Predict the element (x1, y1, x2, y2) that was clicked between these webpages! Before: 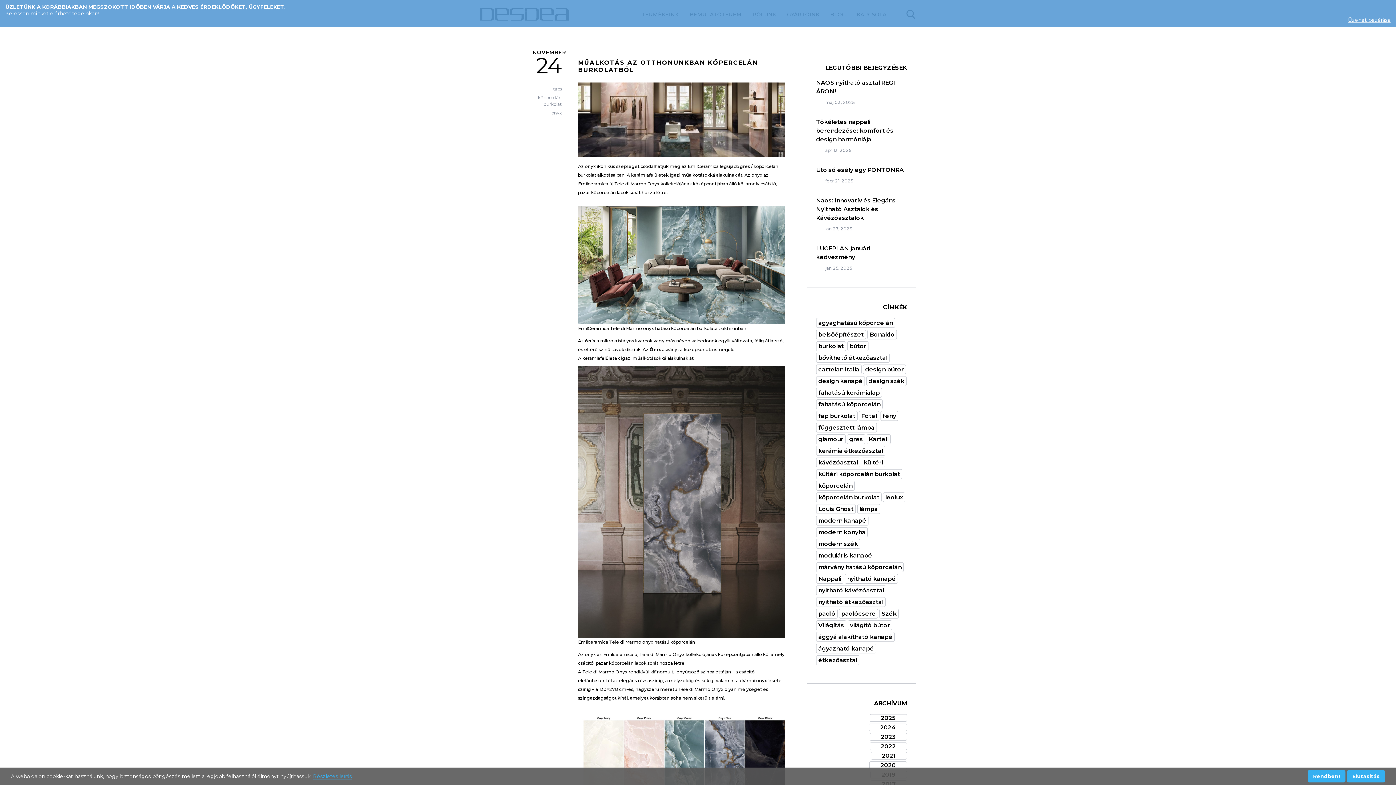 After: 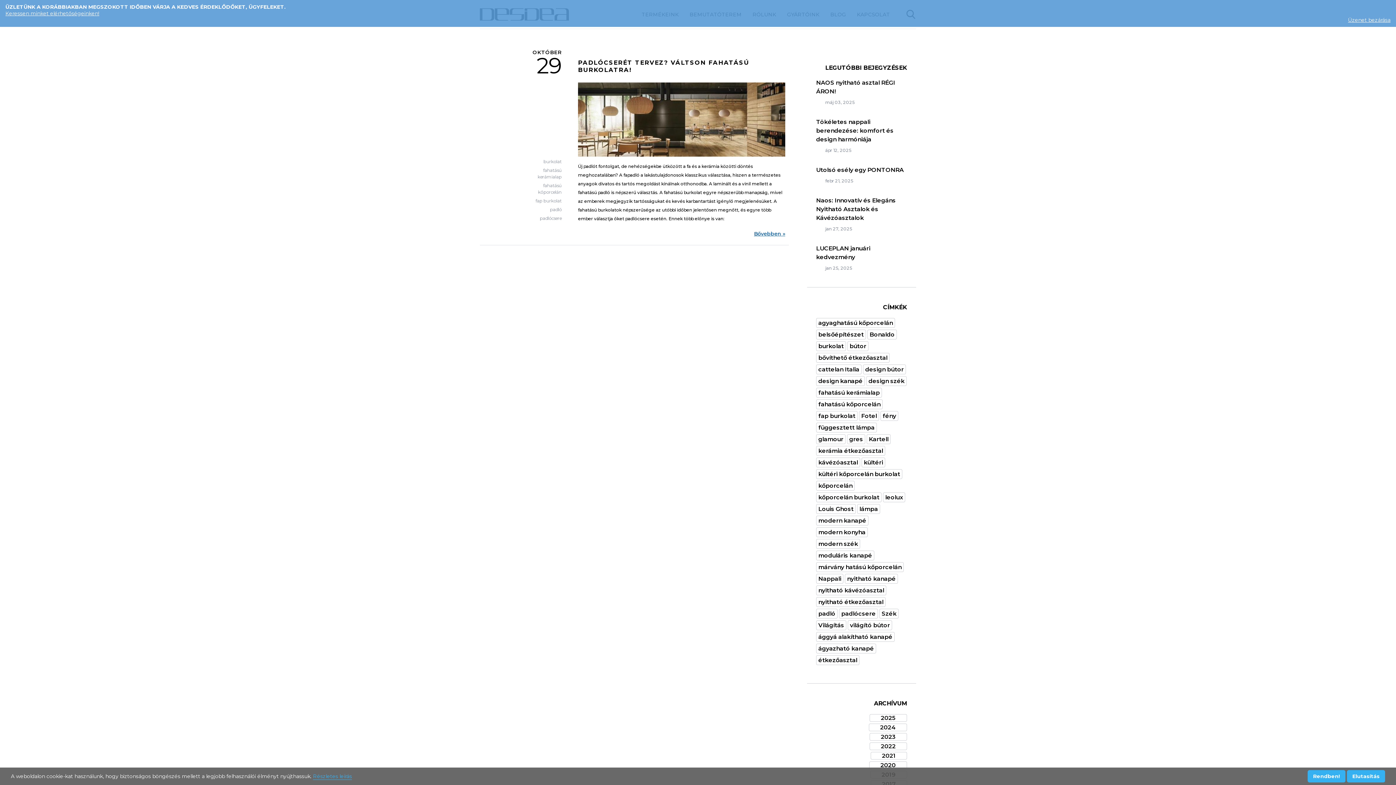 Action: bbox: (816, 388, 882, 397) label: fahatású kerámialap (1 elem)